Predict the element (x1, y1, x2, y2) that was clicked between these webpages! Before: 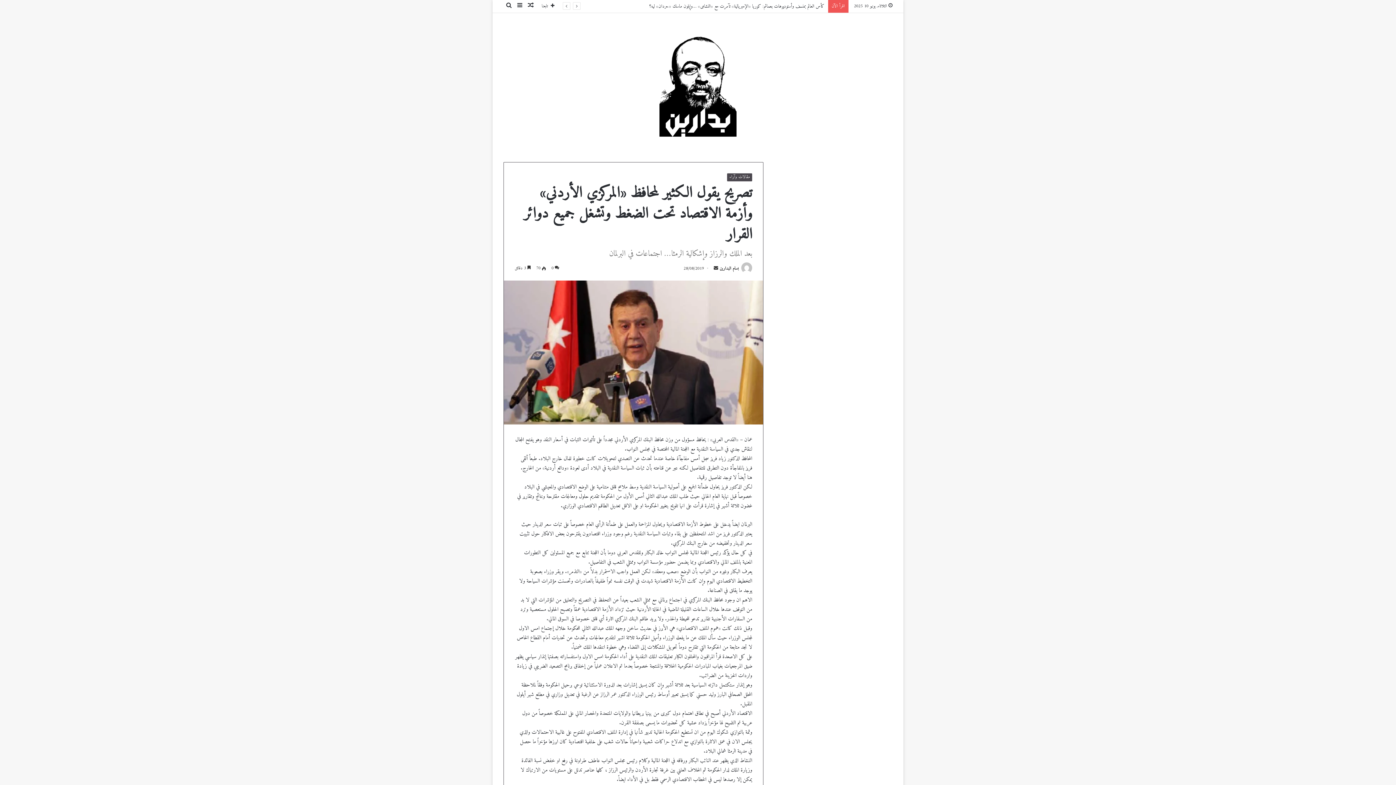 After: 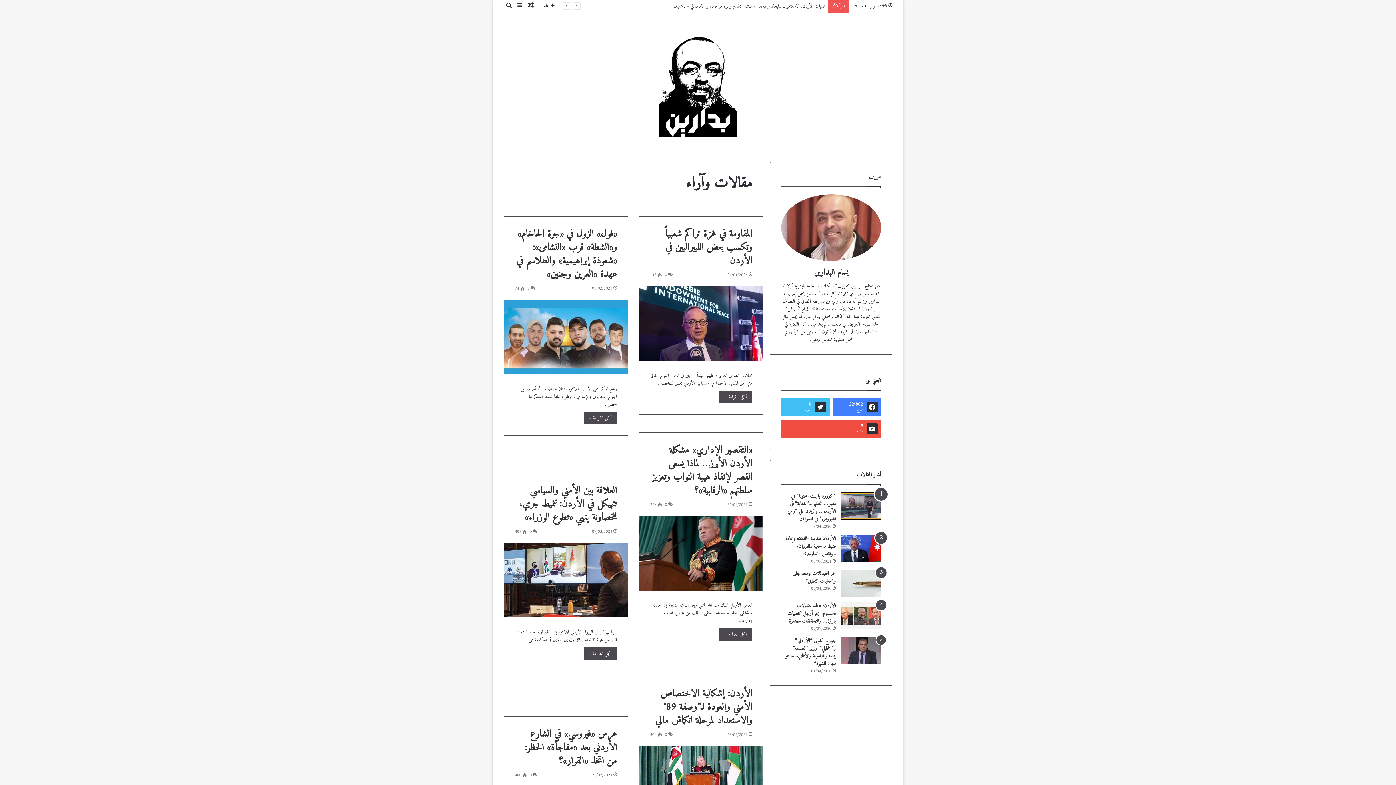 Action: label: مقالات وآراء bbox: (727, 173, 752, 181)